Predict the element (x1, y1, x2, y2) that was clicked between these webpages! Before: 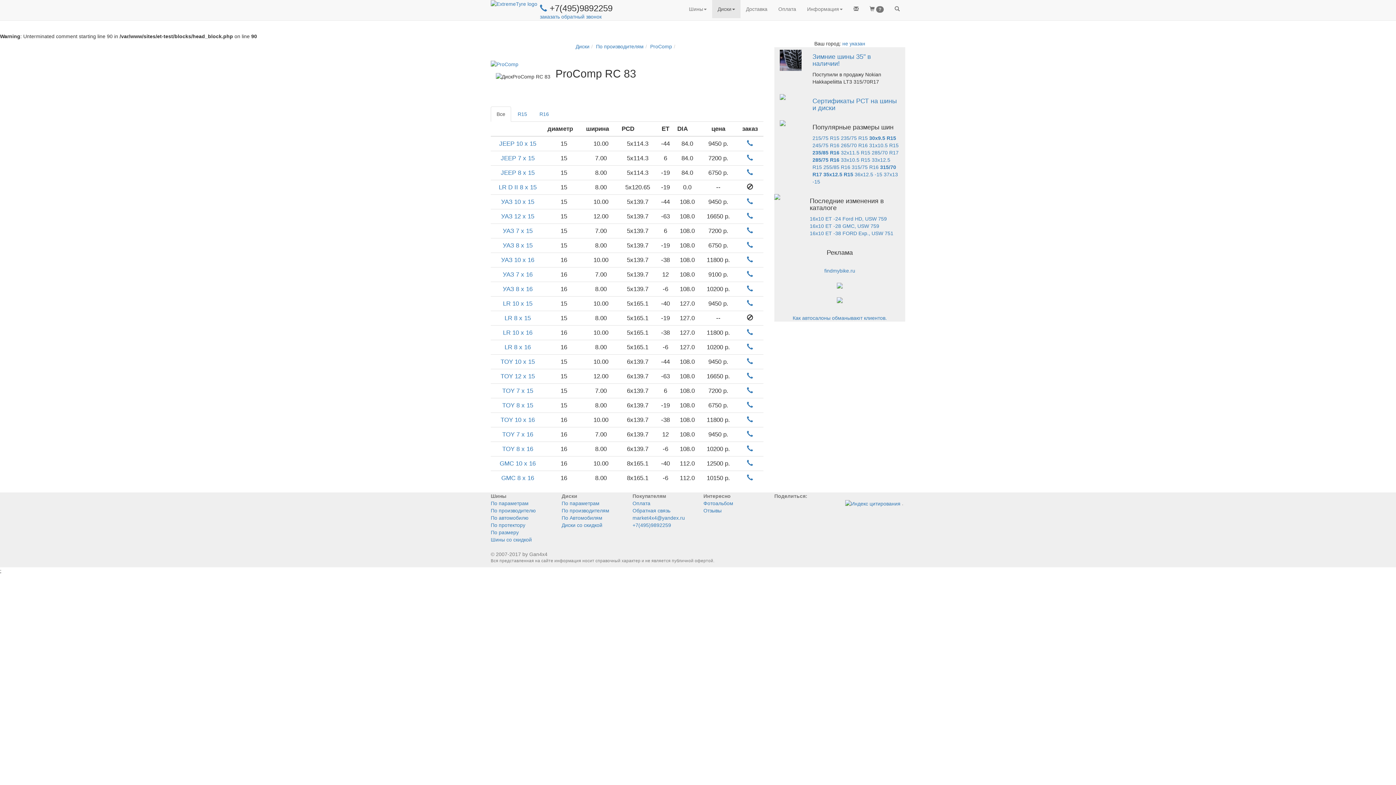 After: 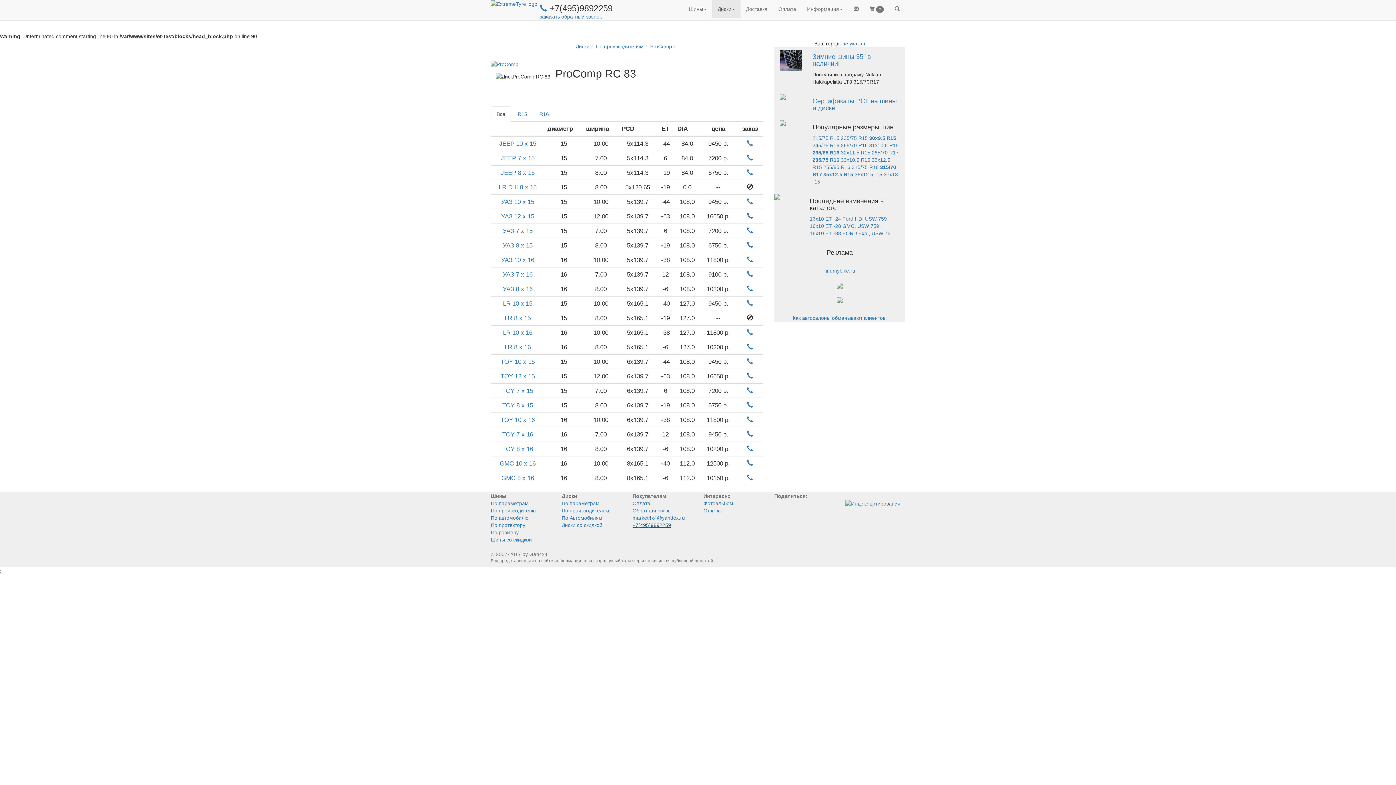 Action: label: +7(495)9892259 bbox: (632, 522, 671, 528)